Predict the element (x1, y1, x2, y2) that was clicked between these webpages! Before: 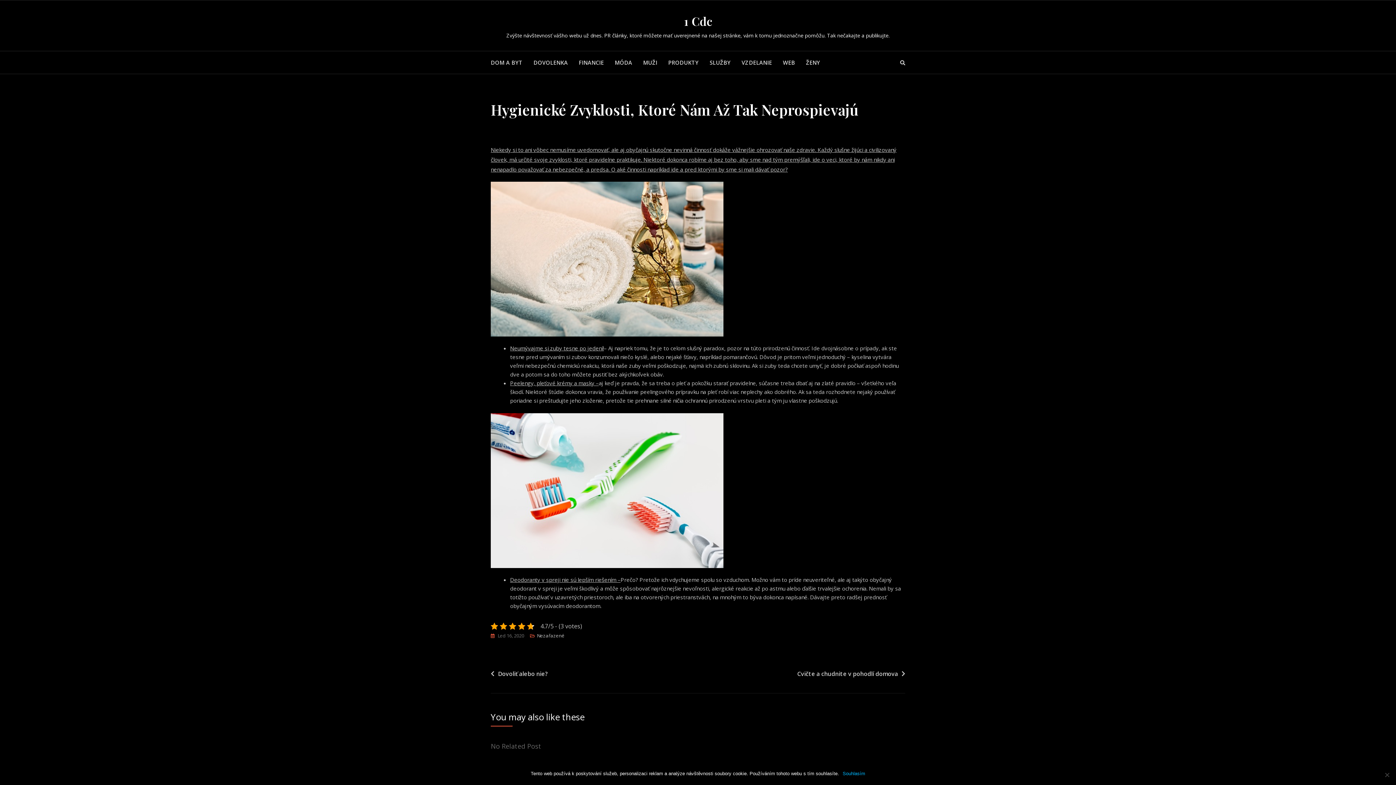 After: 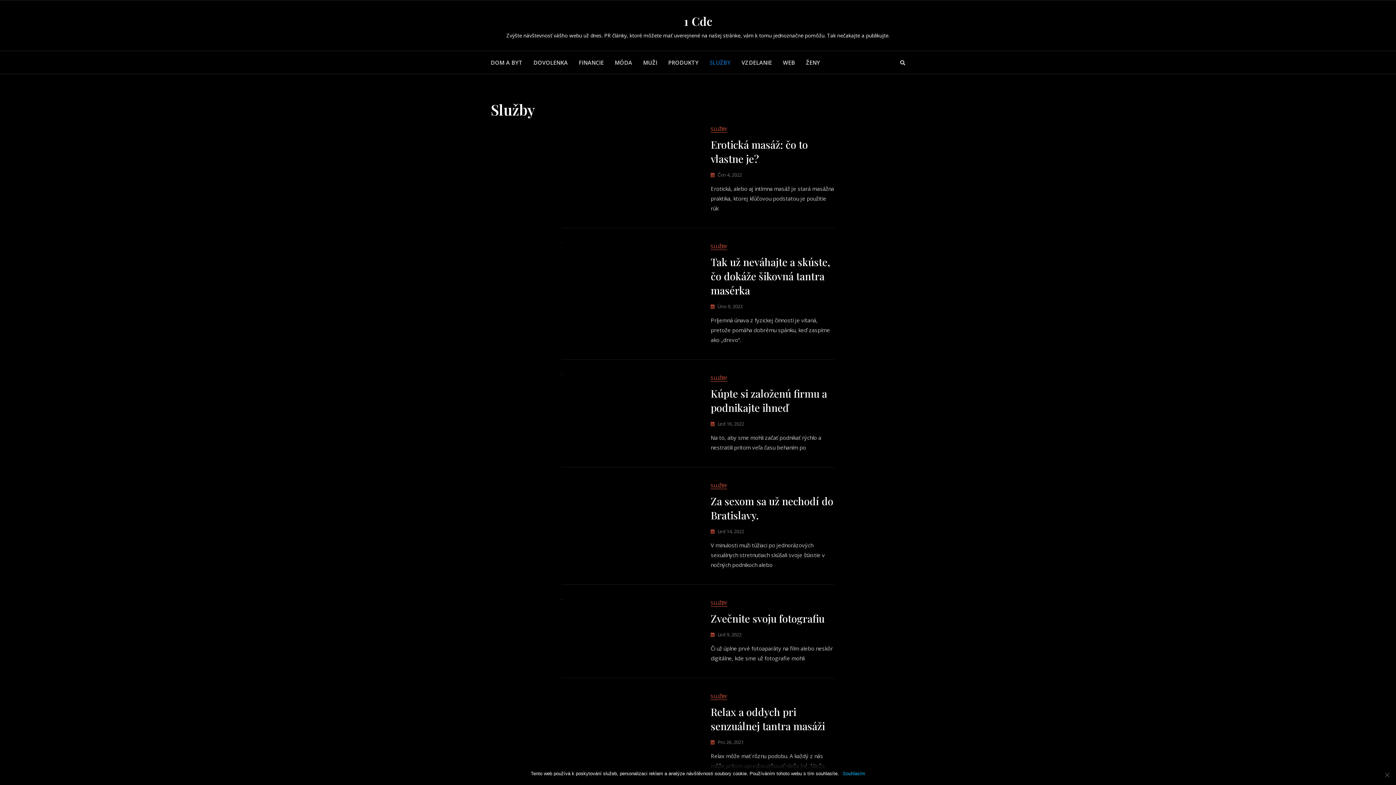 Action: bbox: (704, 51, 736, 73) label: SLUŽBY